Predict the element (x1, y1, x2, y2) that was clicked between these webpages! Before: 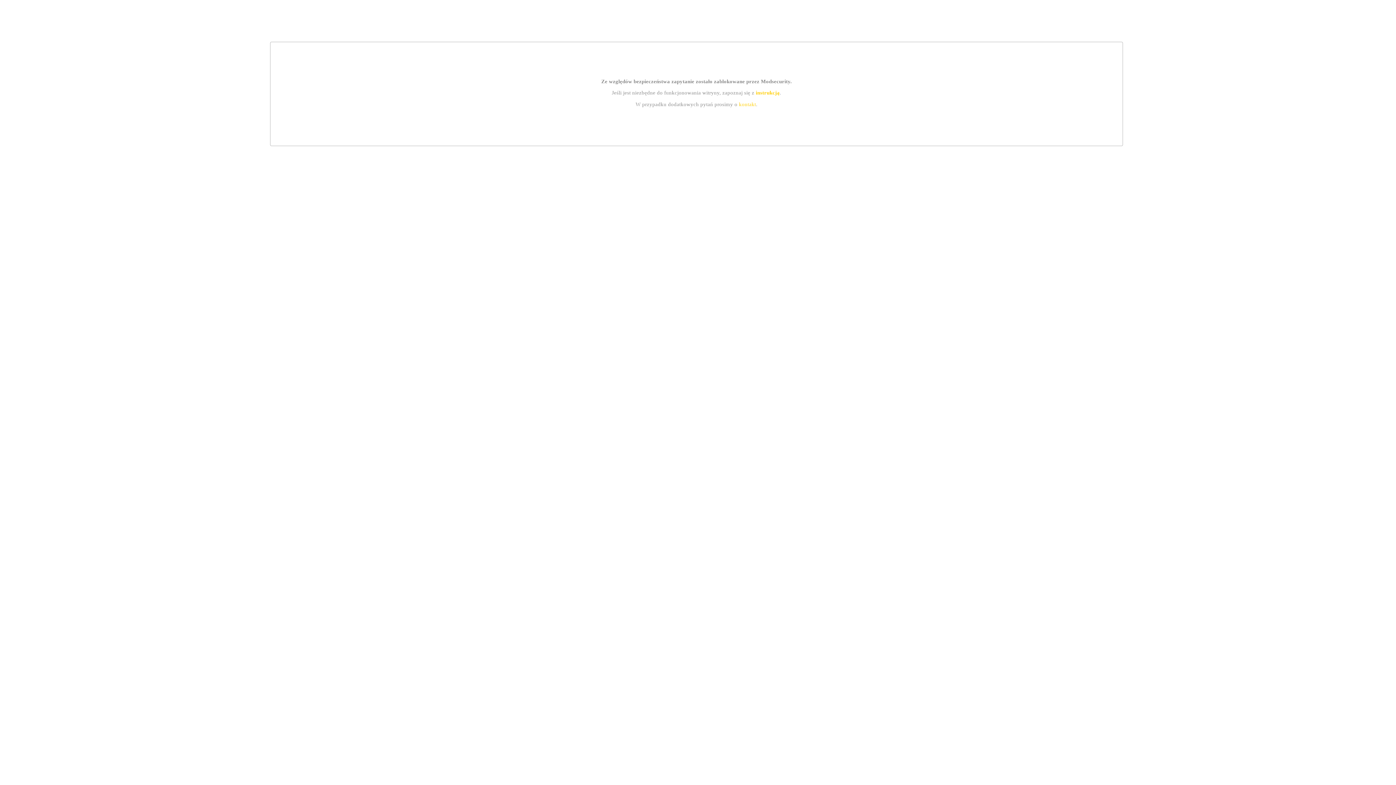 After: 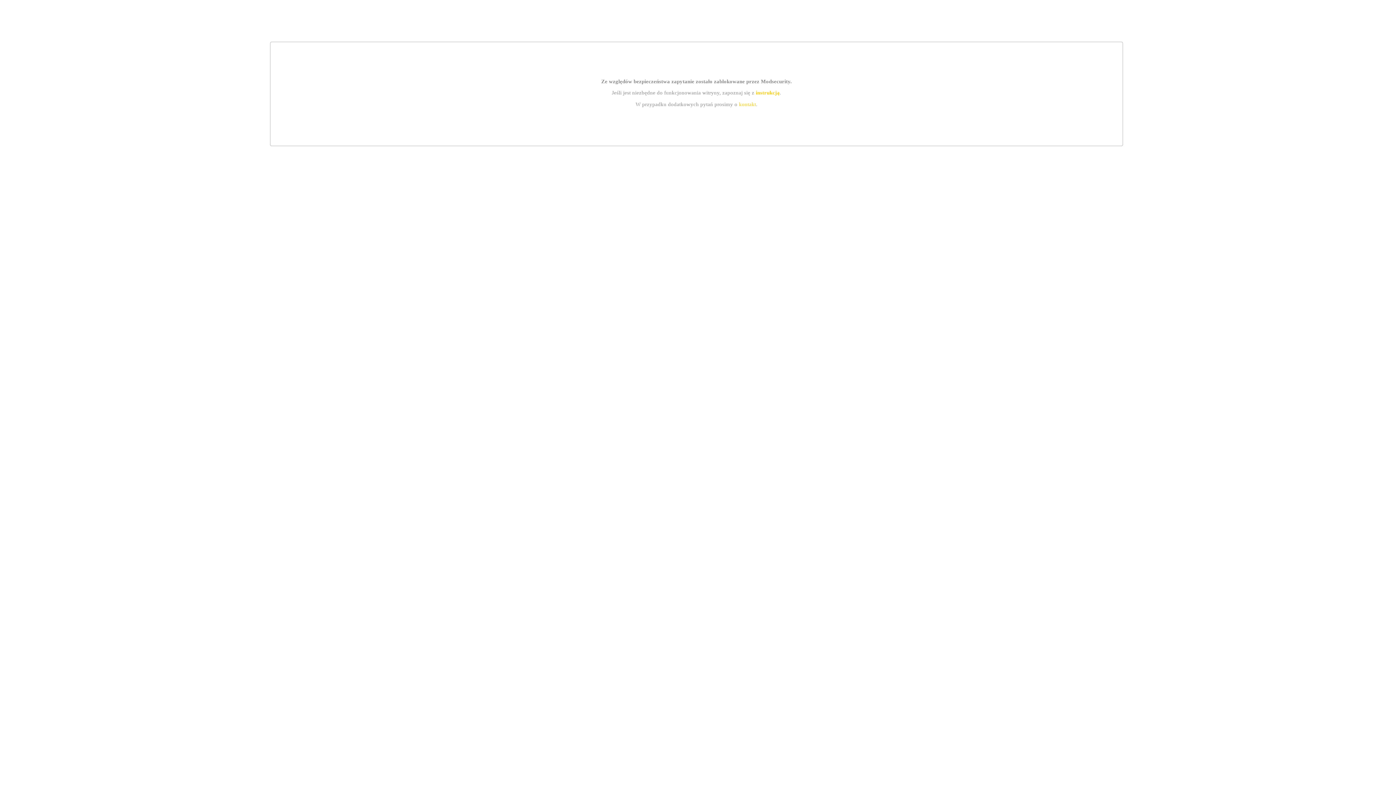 Action: label: instrukcją bbox: (755, 89, 779, 95)